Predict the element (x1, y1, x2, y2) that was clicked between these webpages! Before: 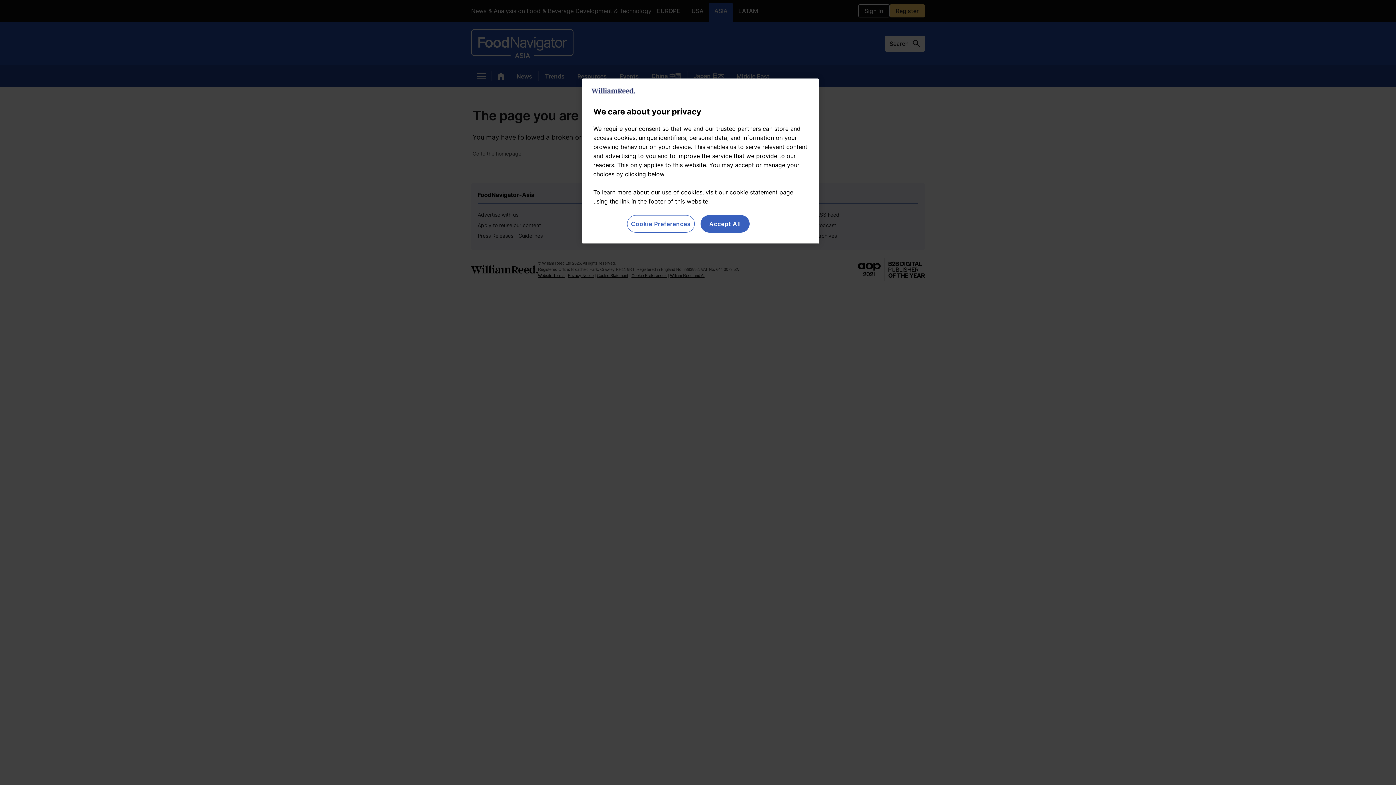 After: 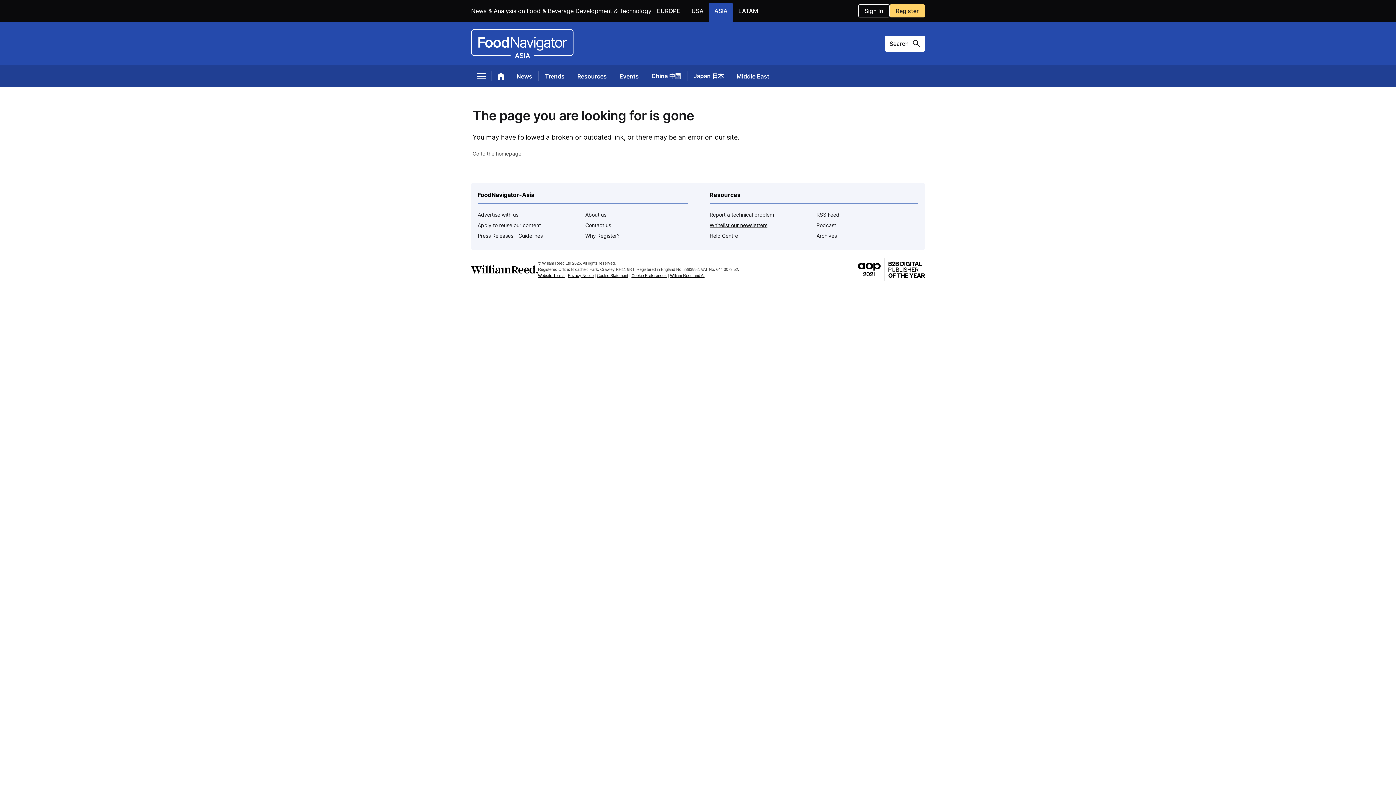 Action: label: Accept All bbox: (700, 215, 749, 232)